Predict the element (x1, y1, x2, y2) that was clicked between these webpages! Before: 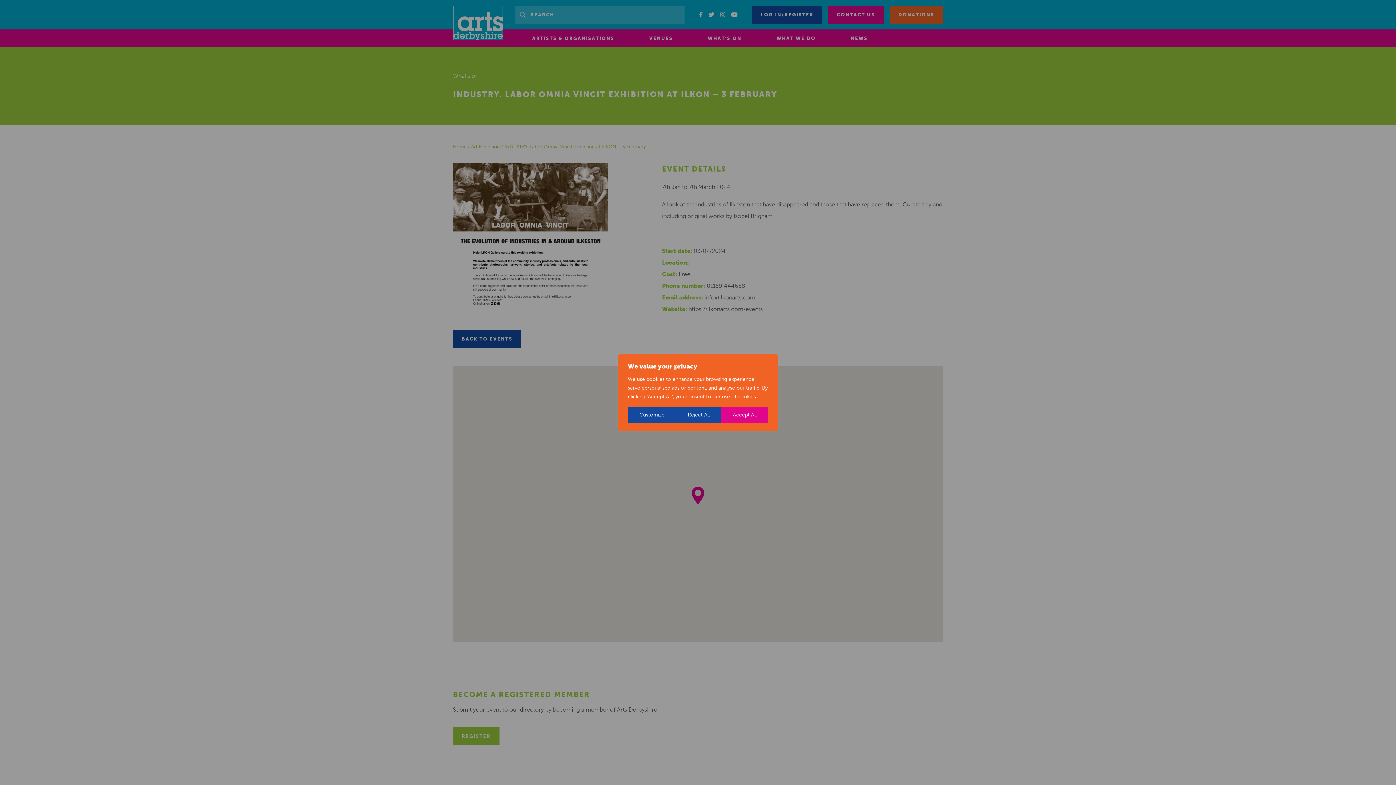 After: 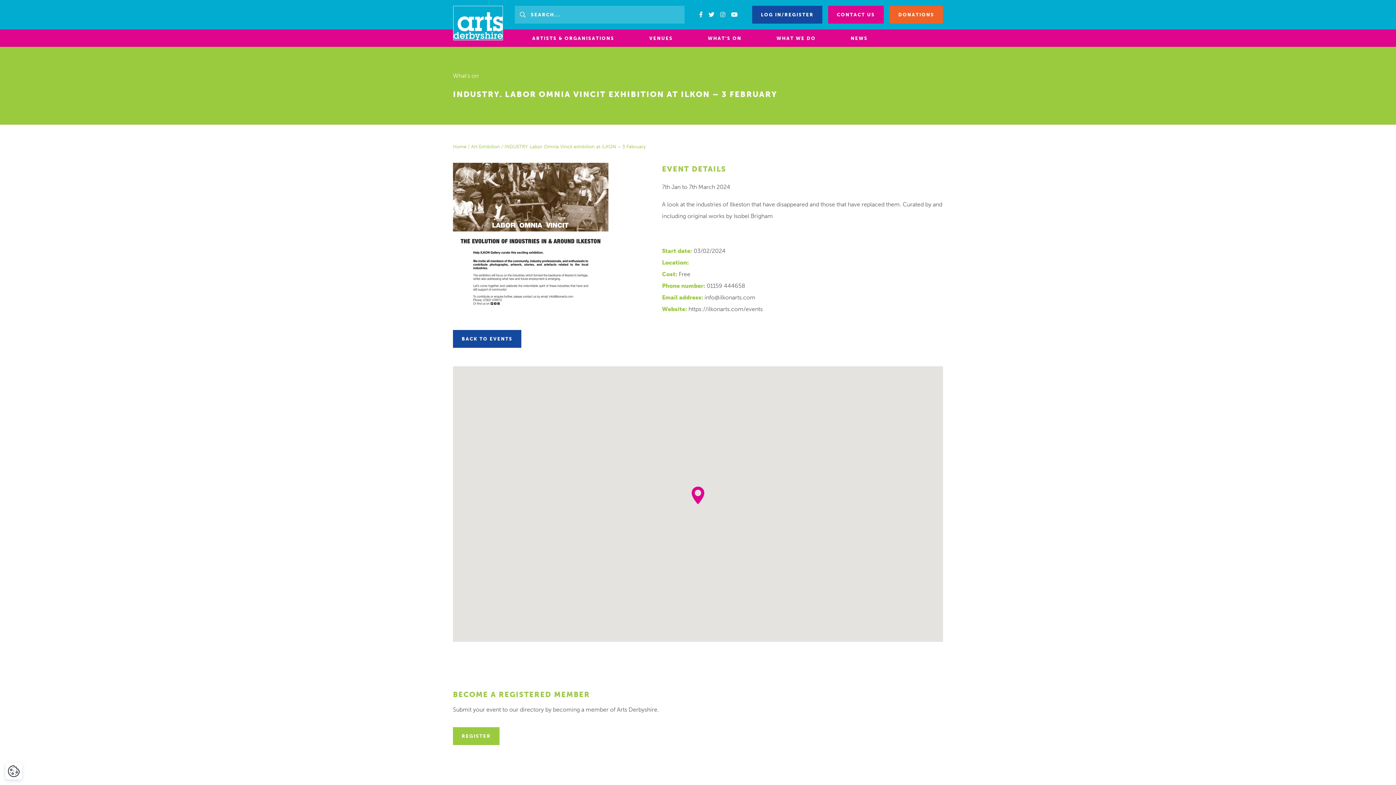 Action: bbox: (676, 407, 721, 423) label: Reject All